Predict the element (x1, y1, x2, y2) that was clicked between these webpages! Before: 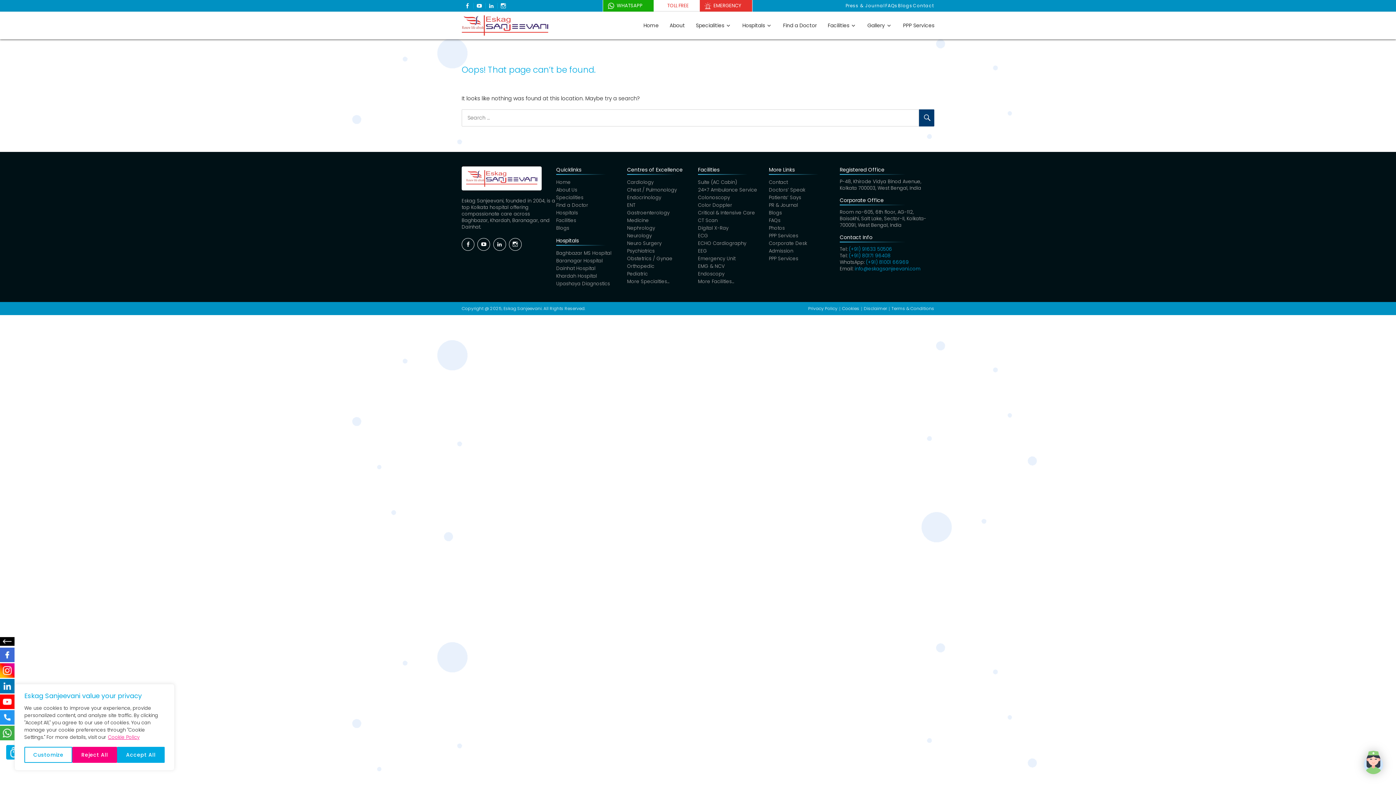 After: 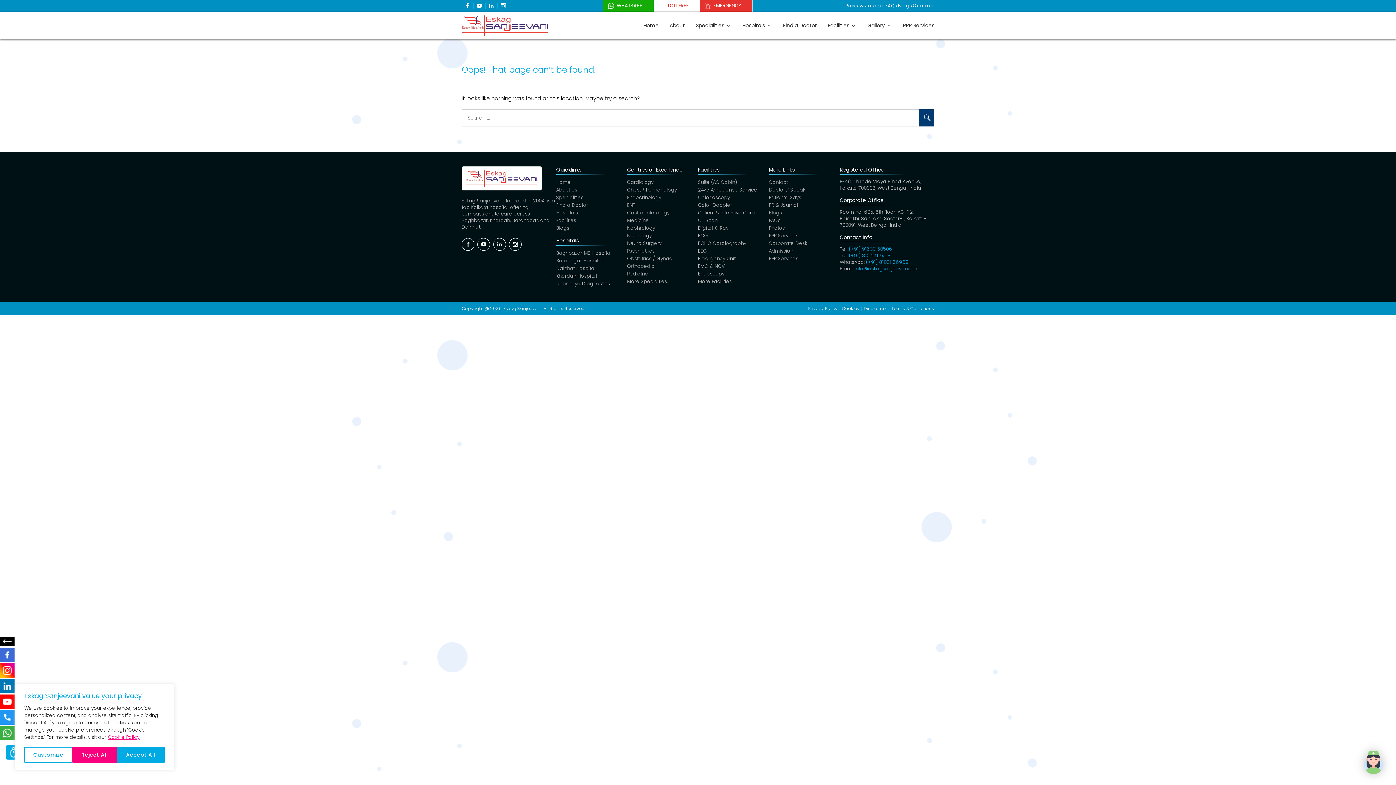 Action: bbox: (0, 726, 14, 740) label: WHATSAPP US